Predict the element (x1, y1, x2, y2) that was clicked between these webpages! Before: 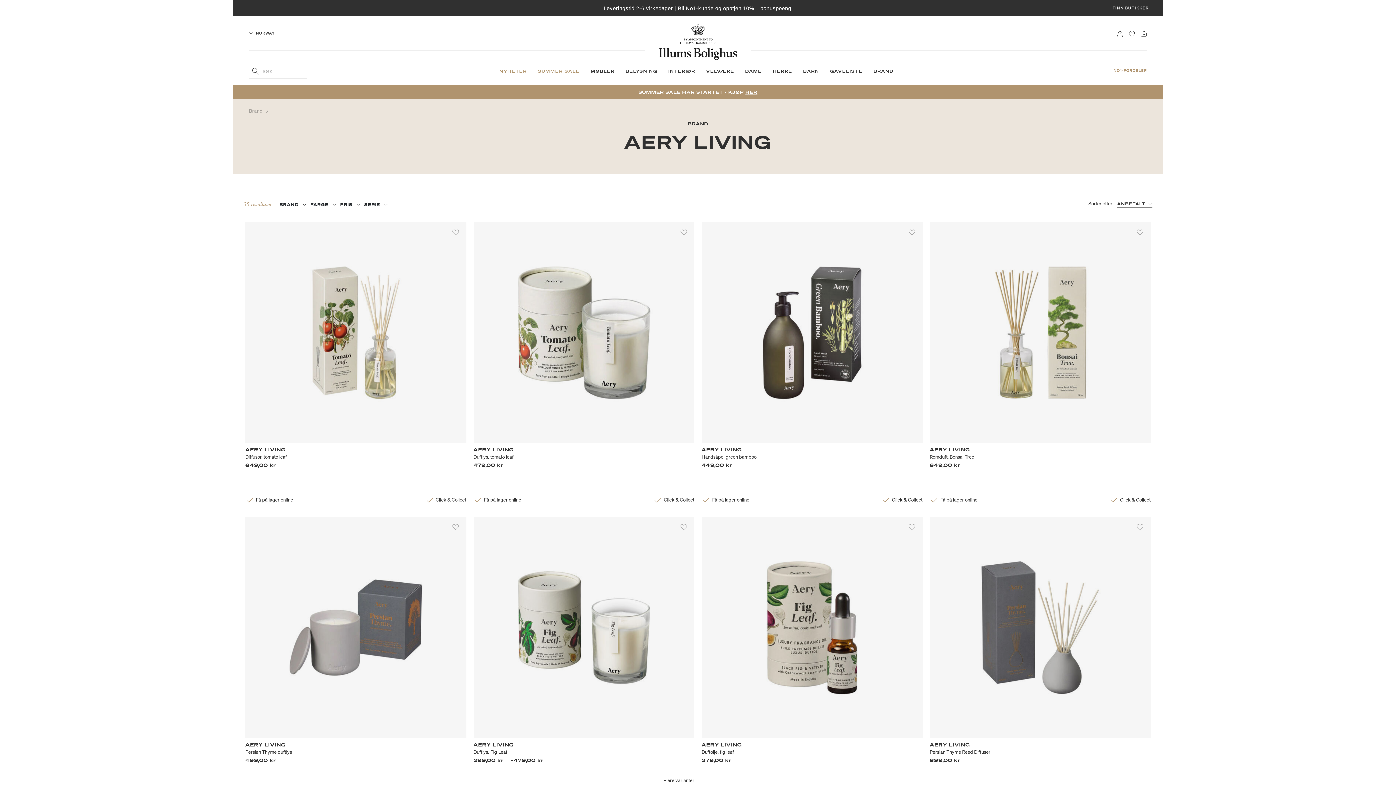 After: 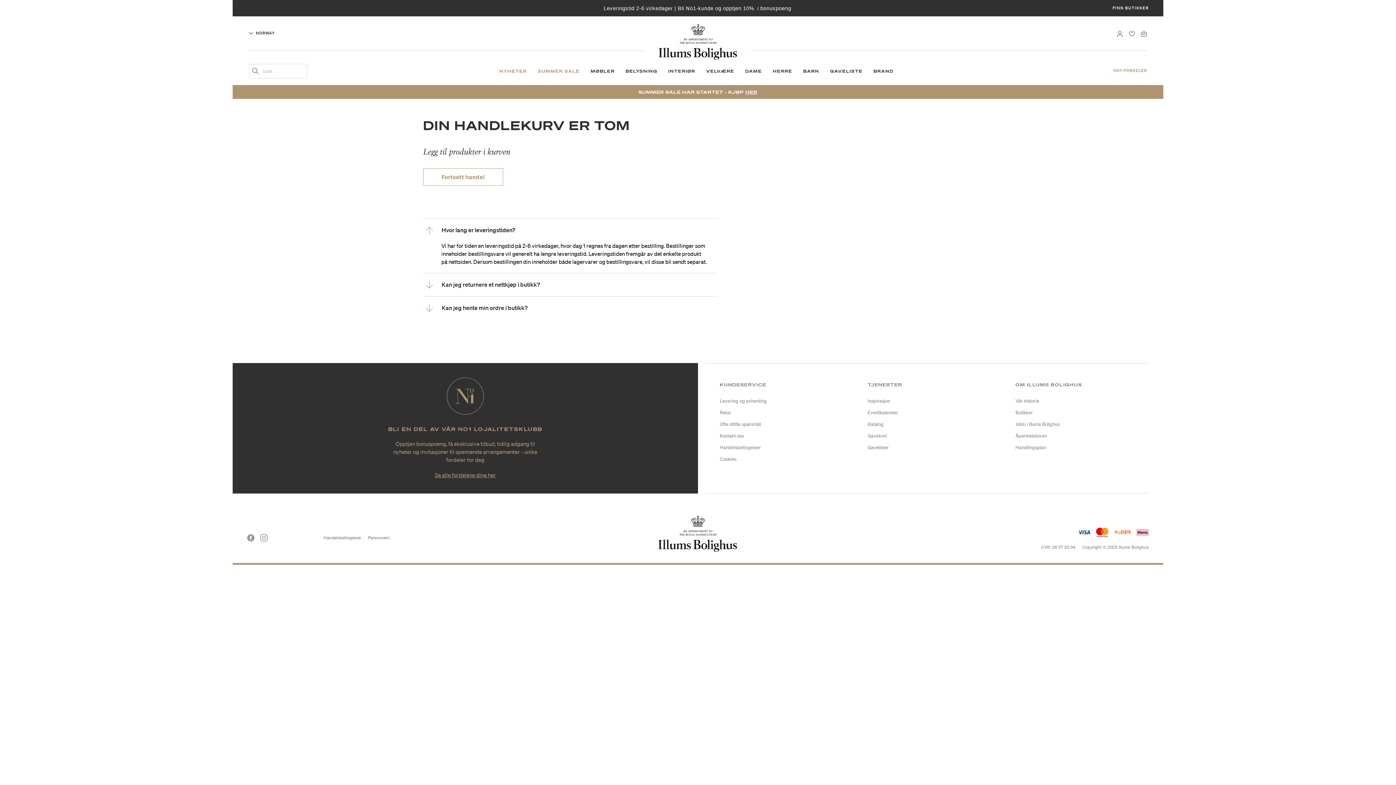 Action: label: Handlekurv 0 produkter bbox: (1141, 29, 1147, 36)